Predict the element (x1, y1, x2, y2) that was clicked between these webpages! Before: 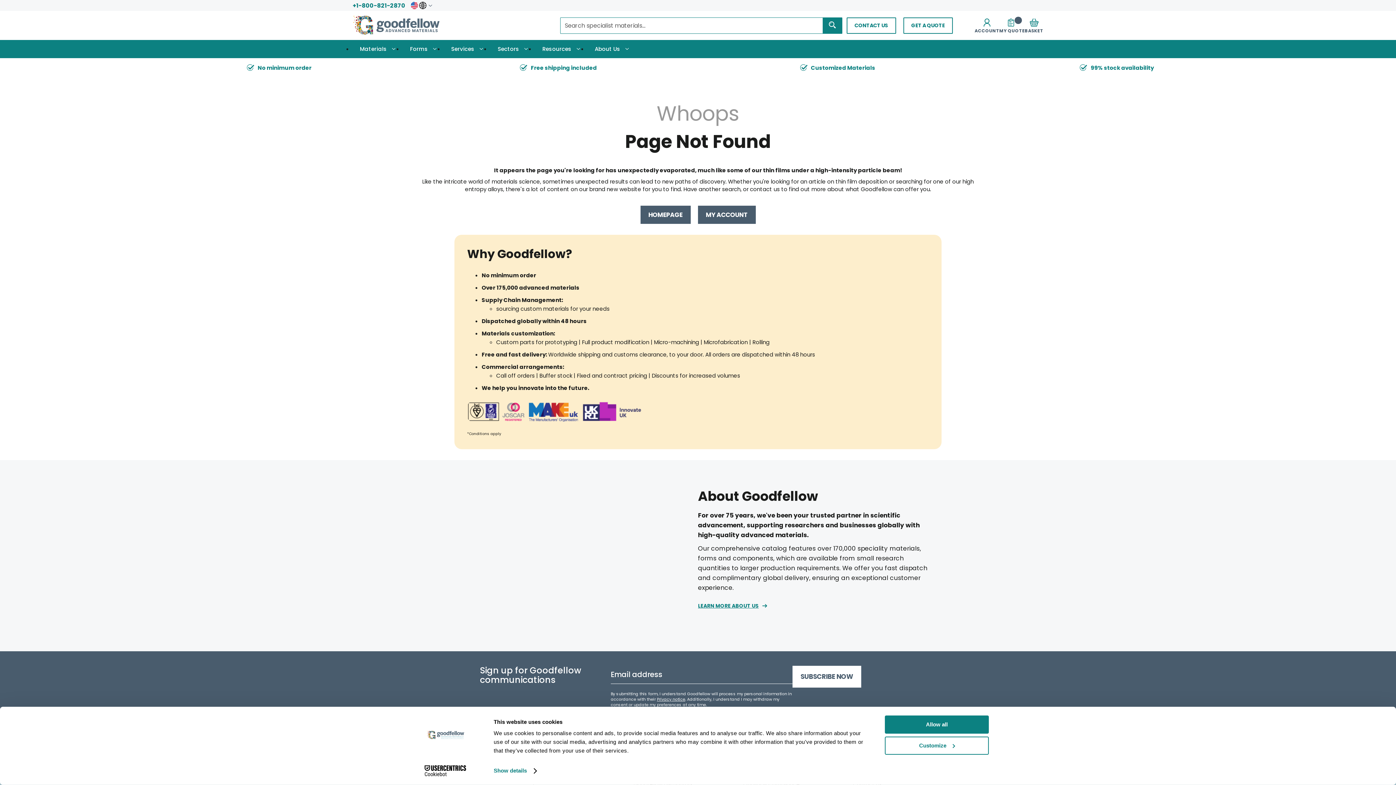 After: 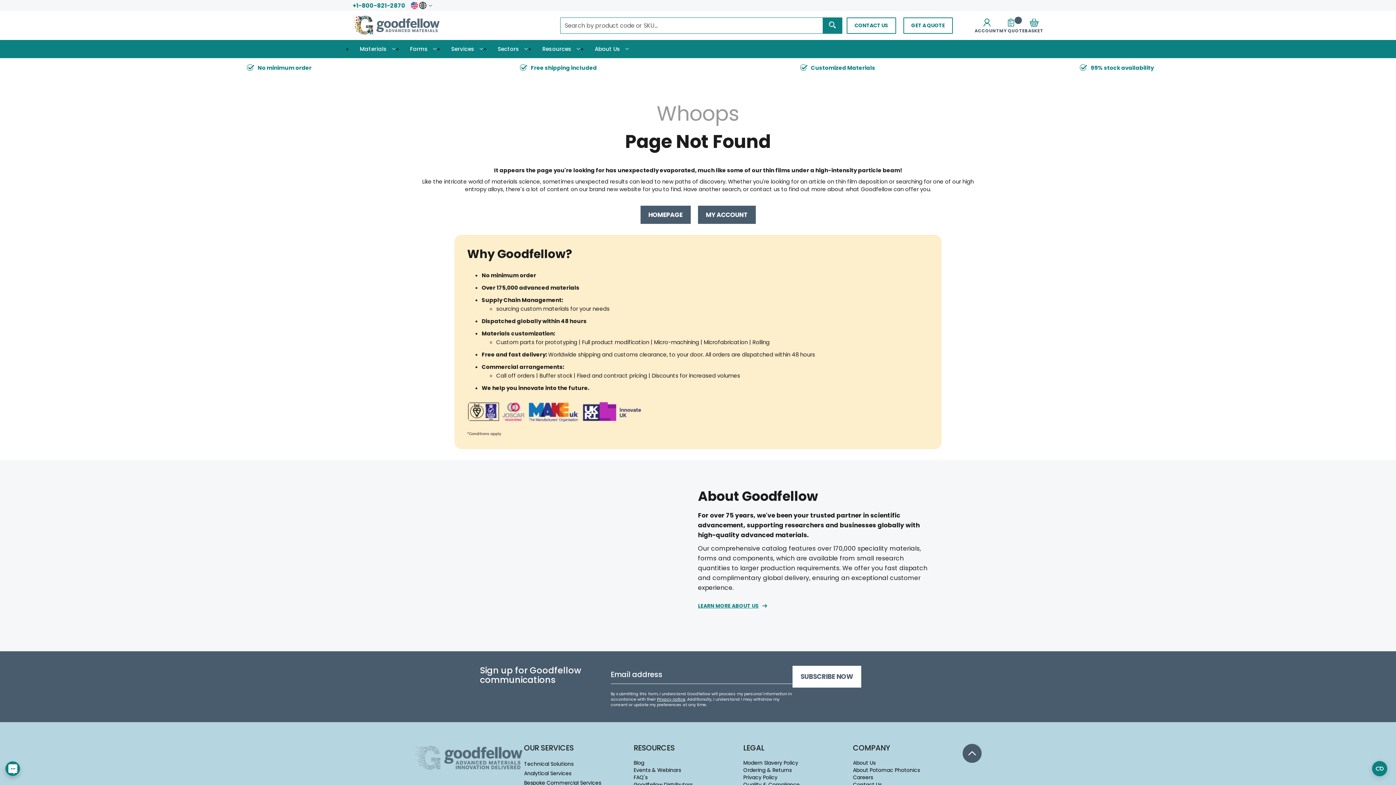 Action: bbox: (885, 715, 989, 734) label: Allow all